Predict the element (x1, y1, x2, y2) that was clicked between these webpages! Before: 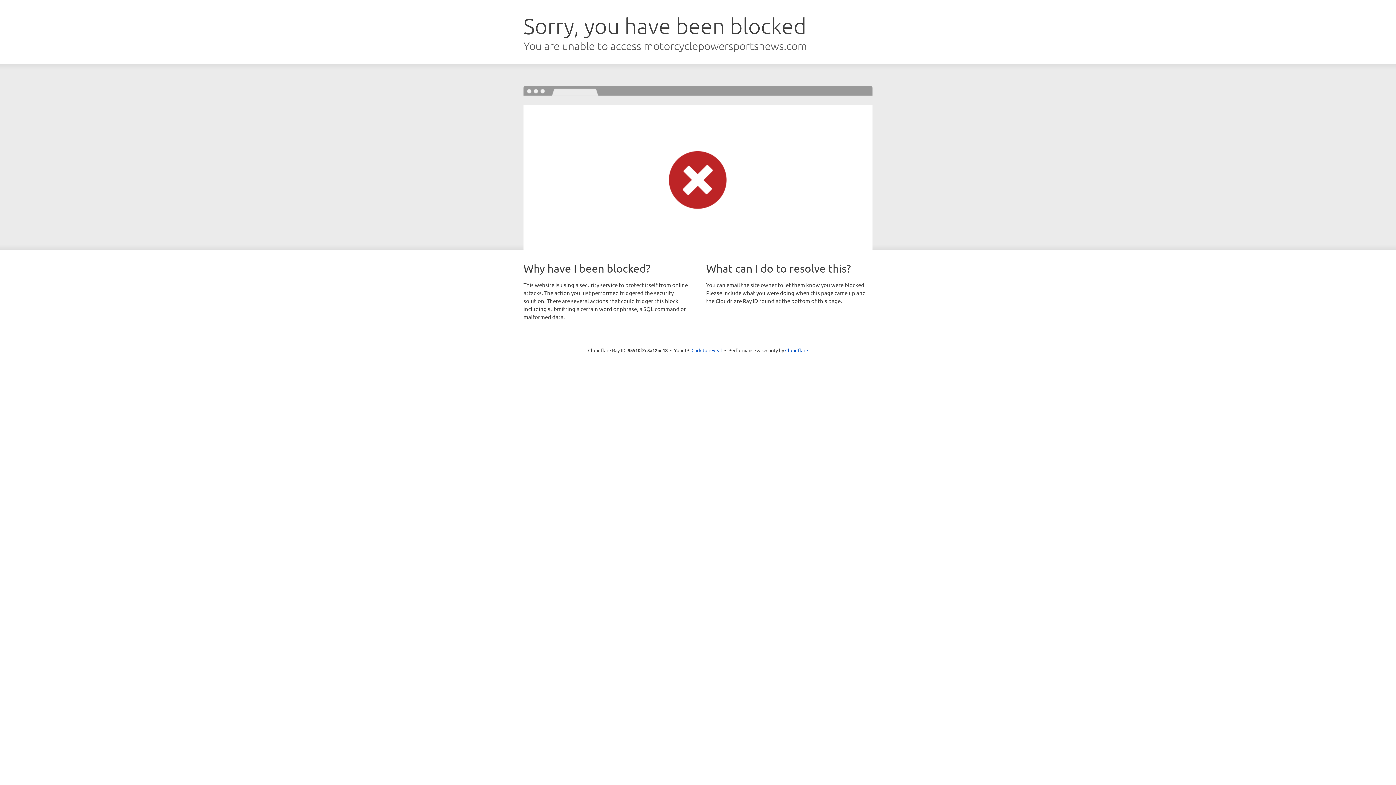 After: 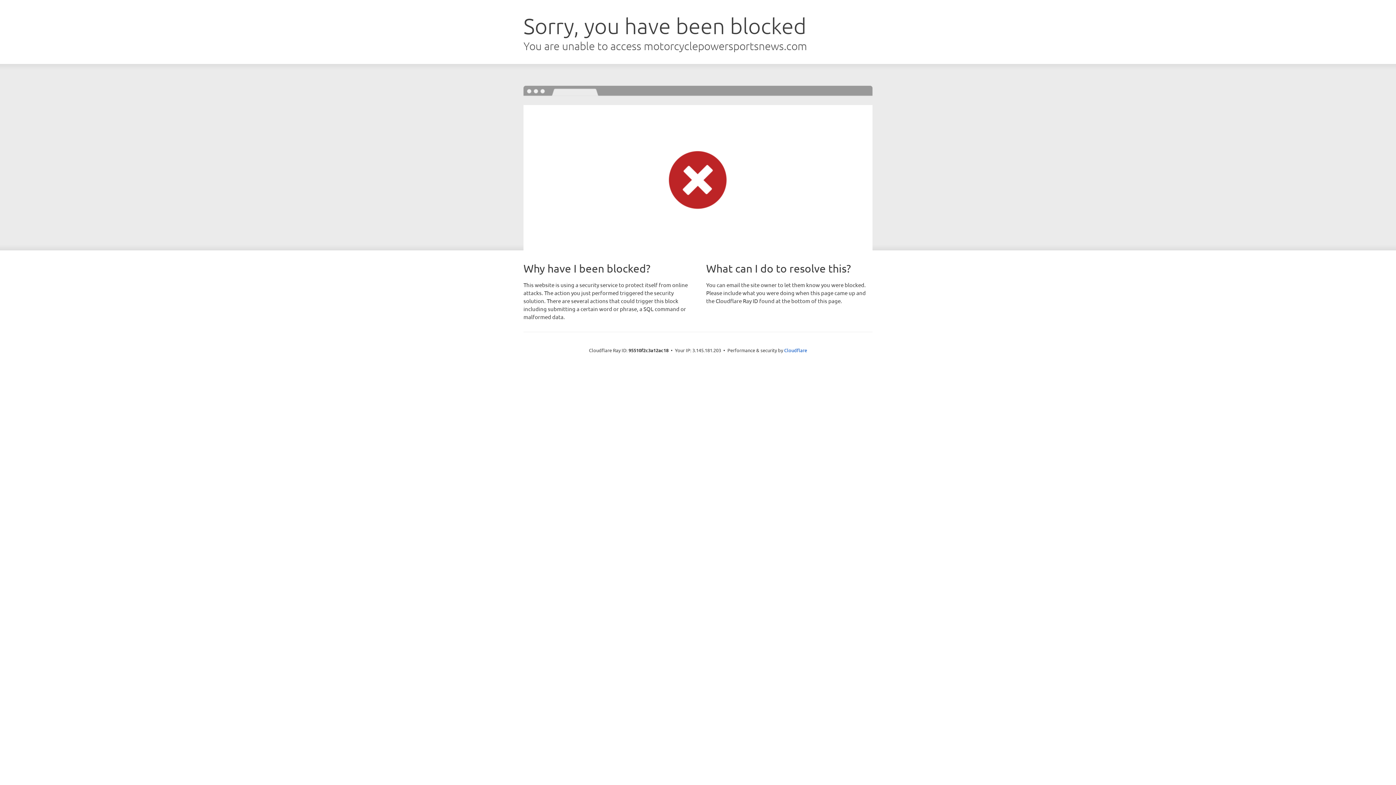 Action: label: Click to reveal bbox: (691, 346, 722, 353)